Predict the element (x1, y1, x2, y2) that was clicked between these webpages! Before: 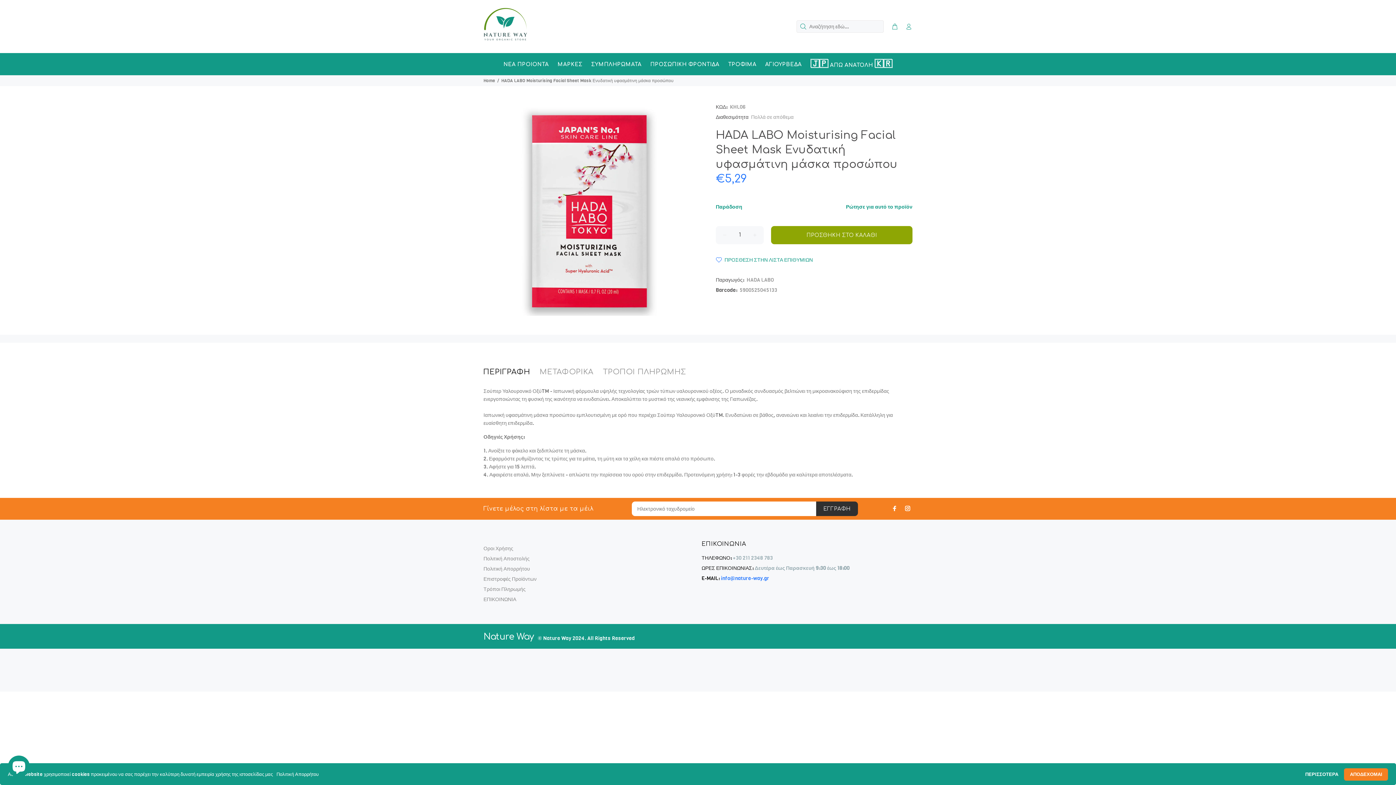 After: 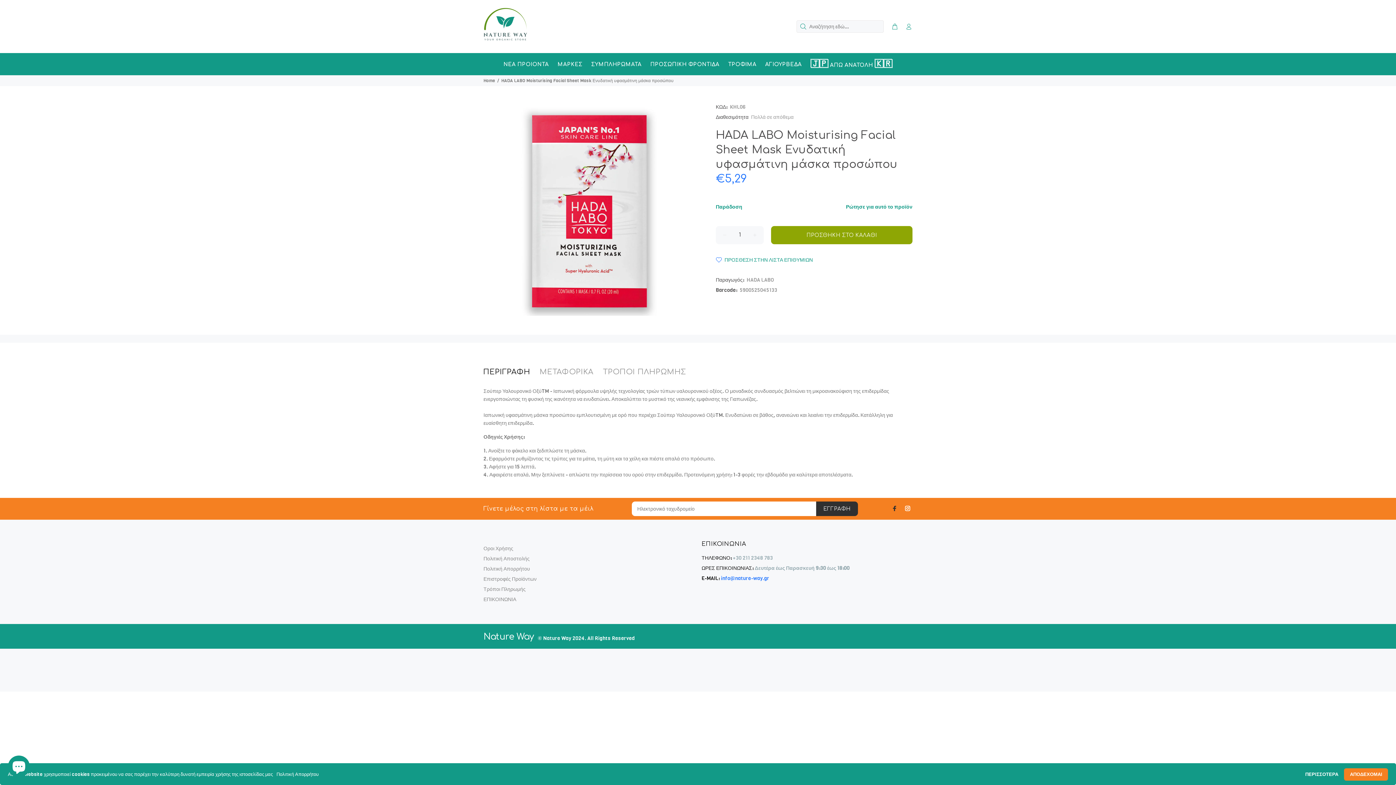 Action: bbox: (890, 504, 899, 513)